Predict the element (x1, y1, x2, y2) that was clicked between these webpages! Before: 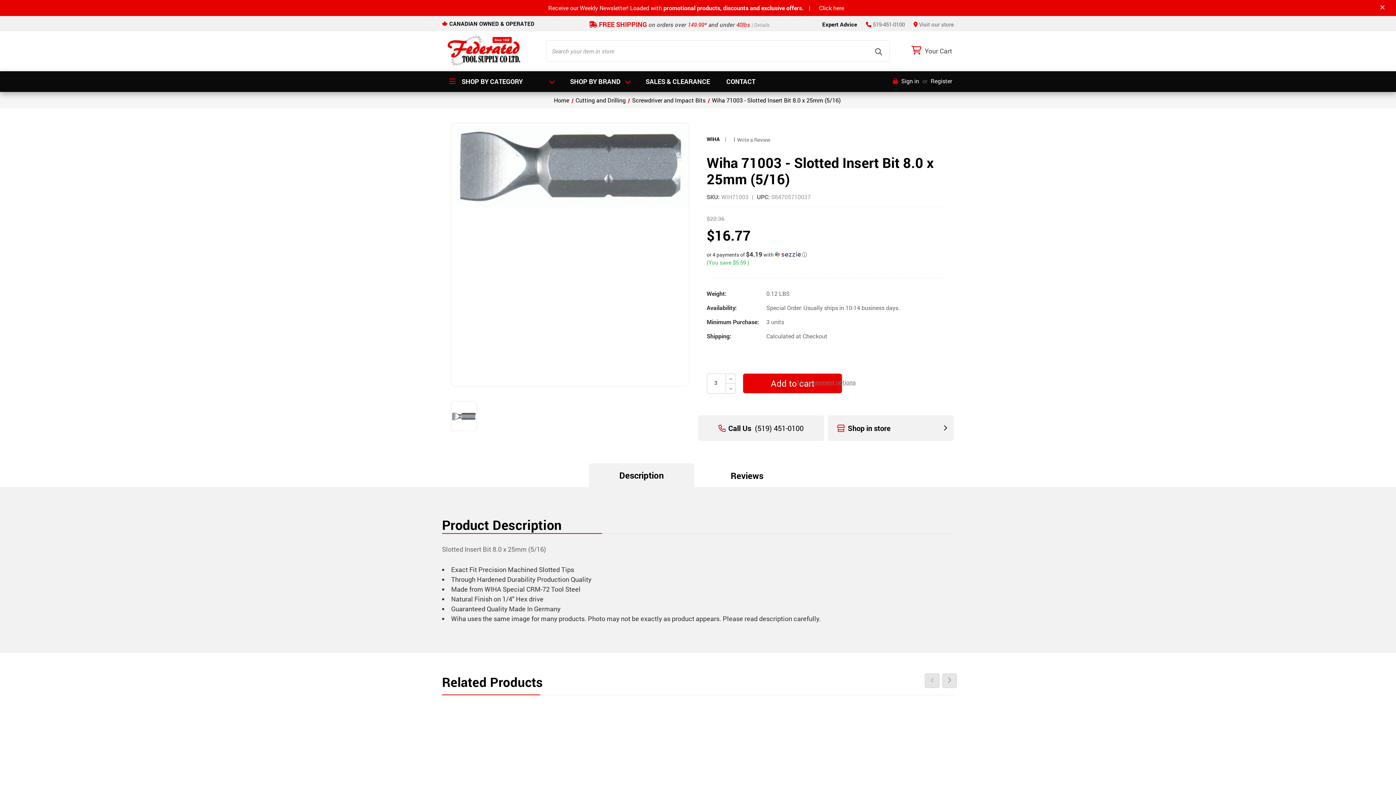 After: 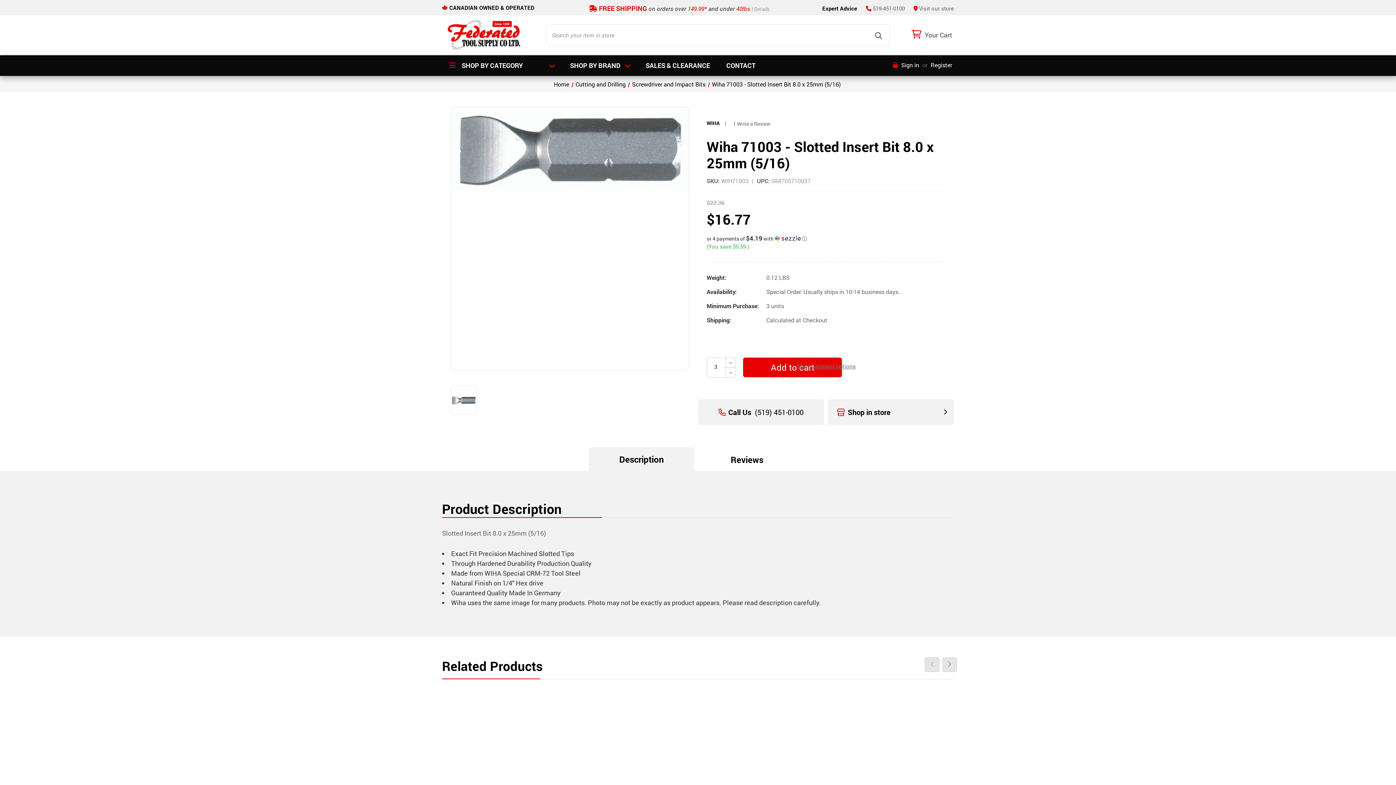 Action: bbox: (1374, 0, 1390, 14)